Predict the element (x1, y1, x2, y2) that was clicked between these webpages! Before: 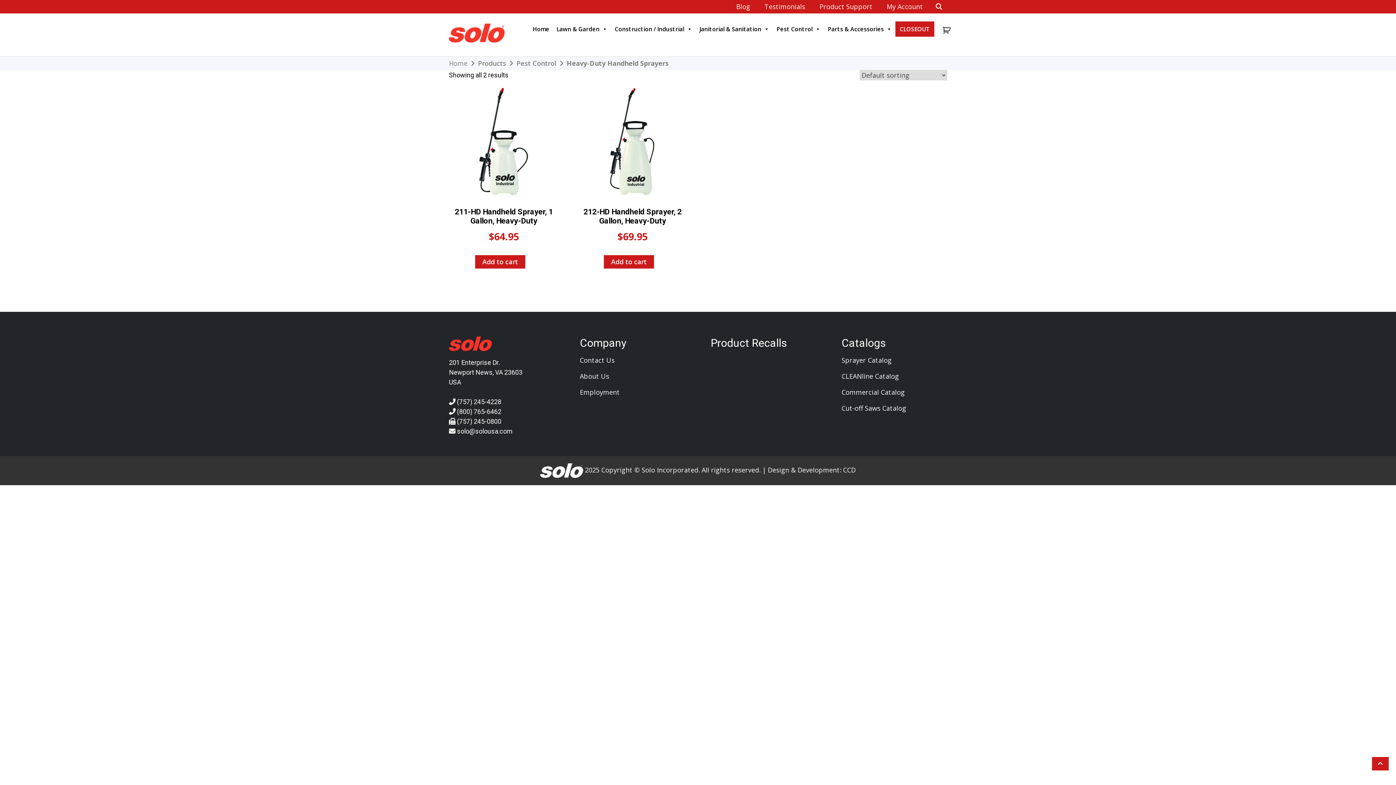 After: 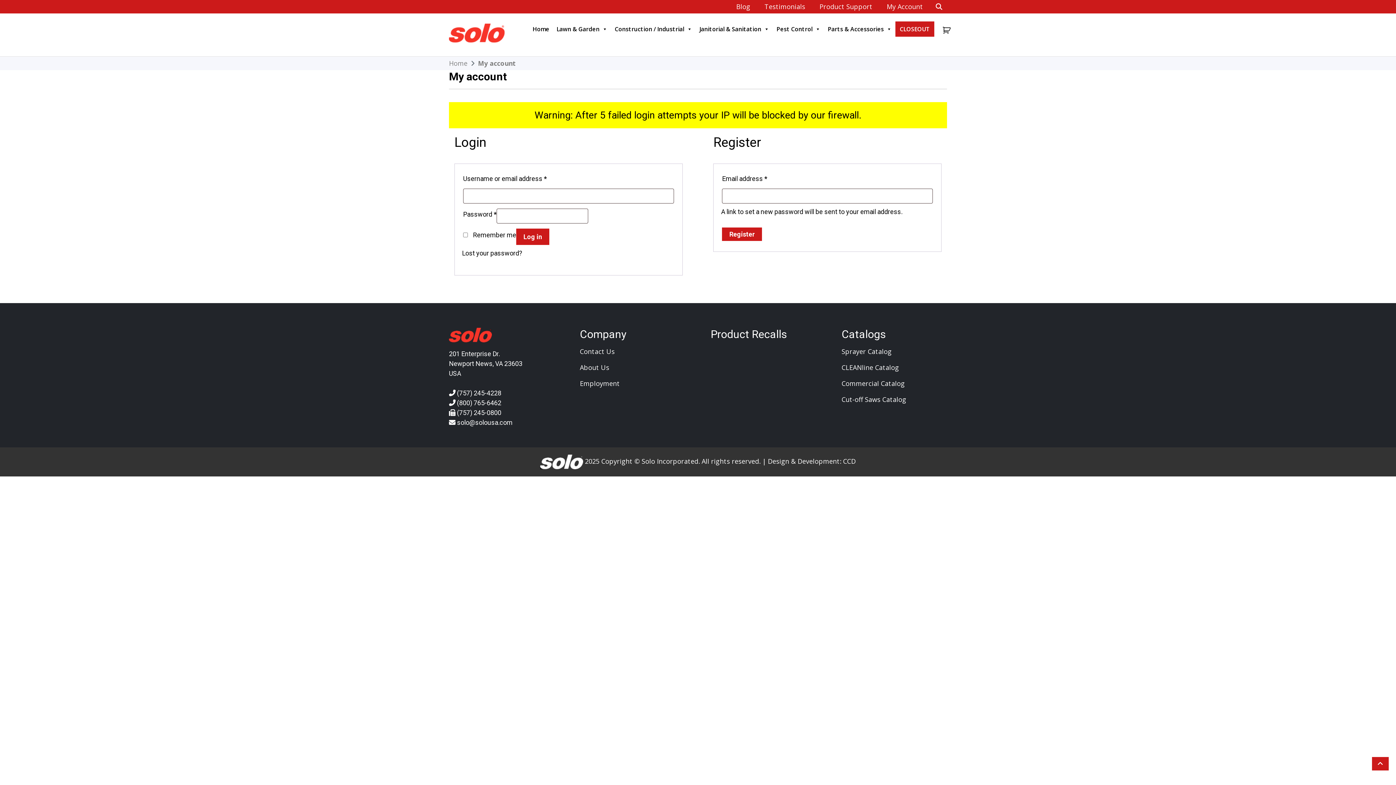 Action: label: My Account bbox: (886, 0, 923, 13)